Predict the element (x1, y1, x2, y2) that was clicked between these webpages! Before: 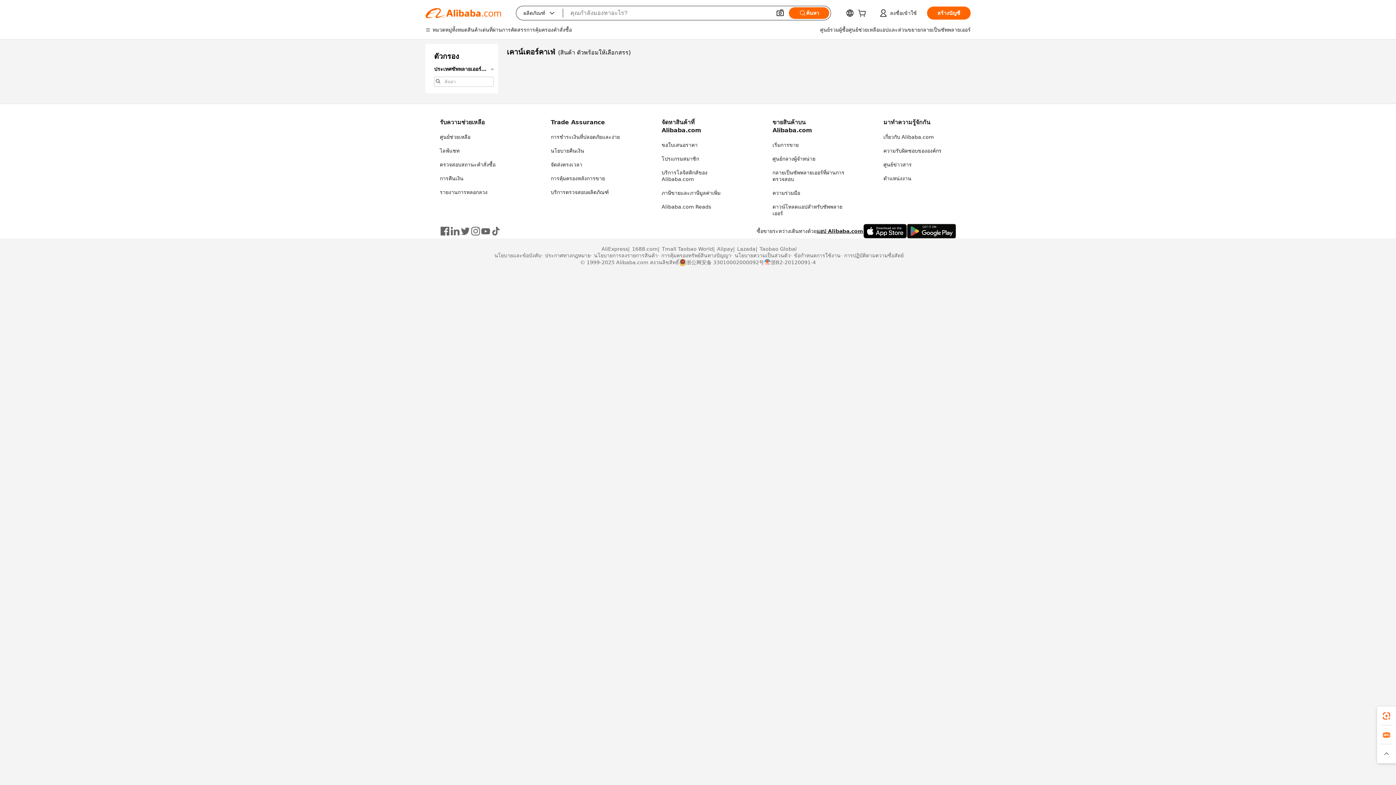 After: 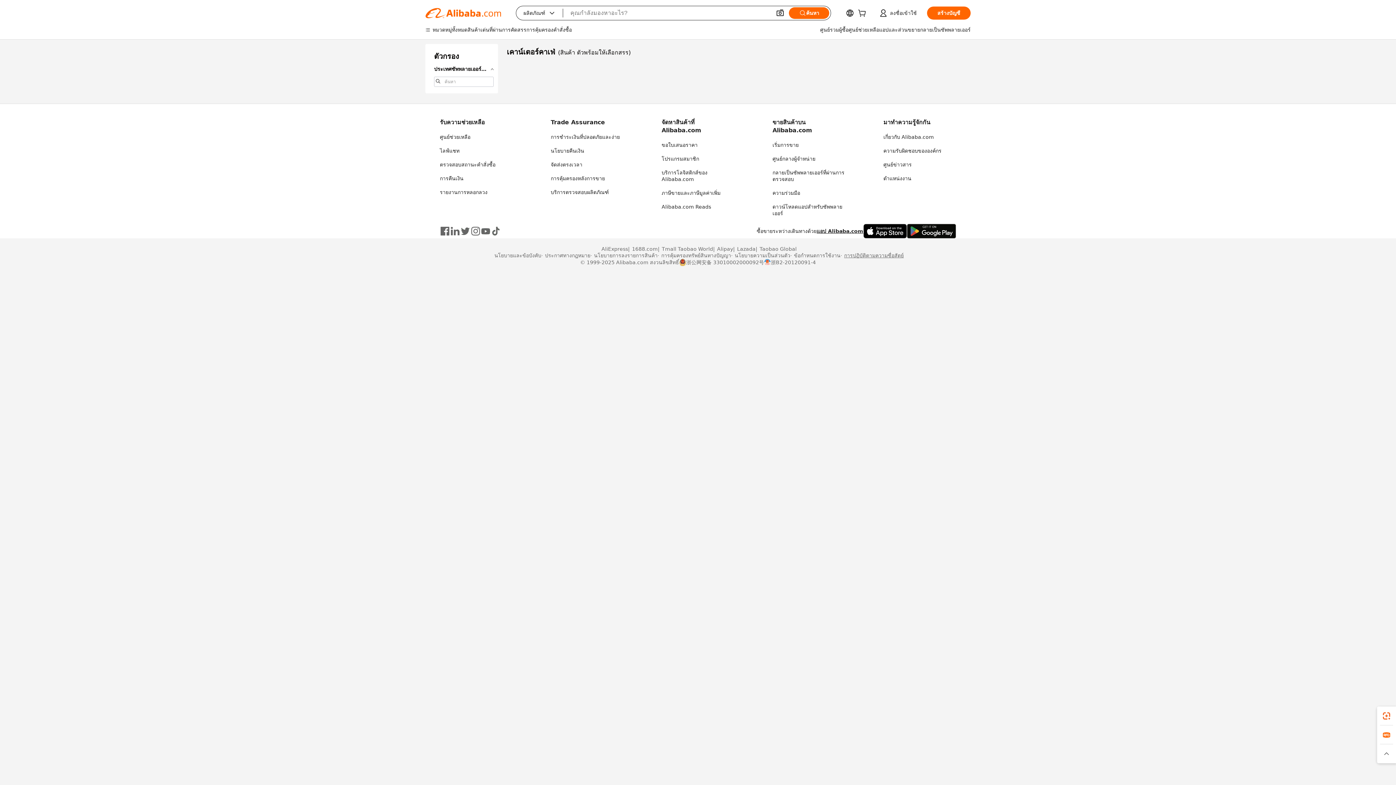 Action: bbox: (840, 252, 904, 258) label: การปฏิบัติตามความซื่อสัตย์